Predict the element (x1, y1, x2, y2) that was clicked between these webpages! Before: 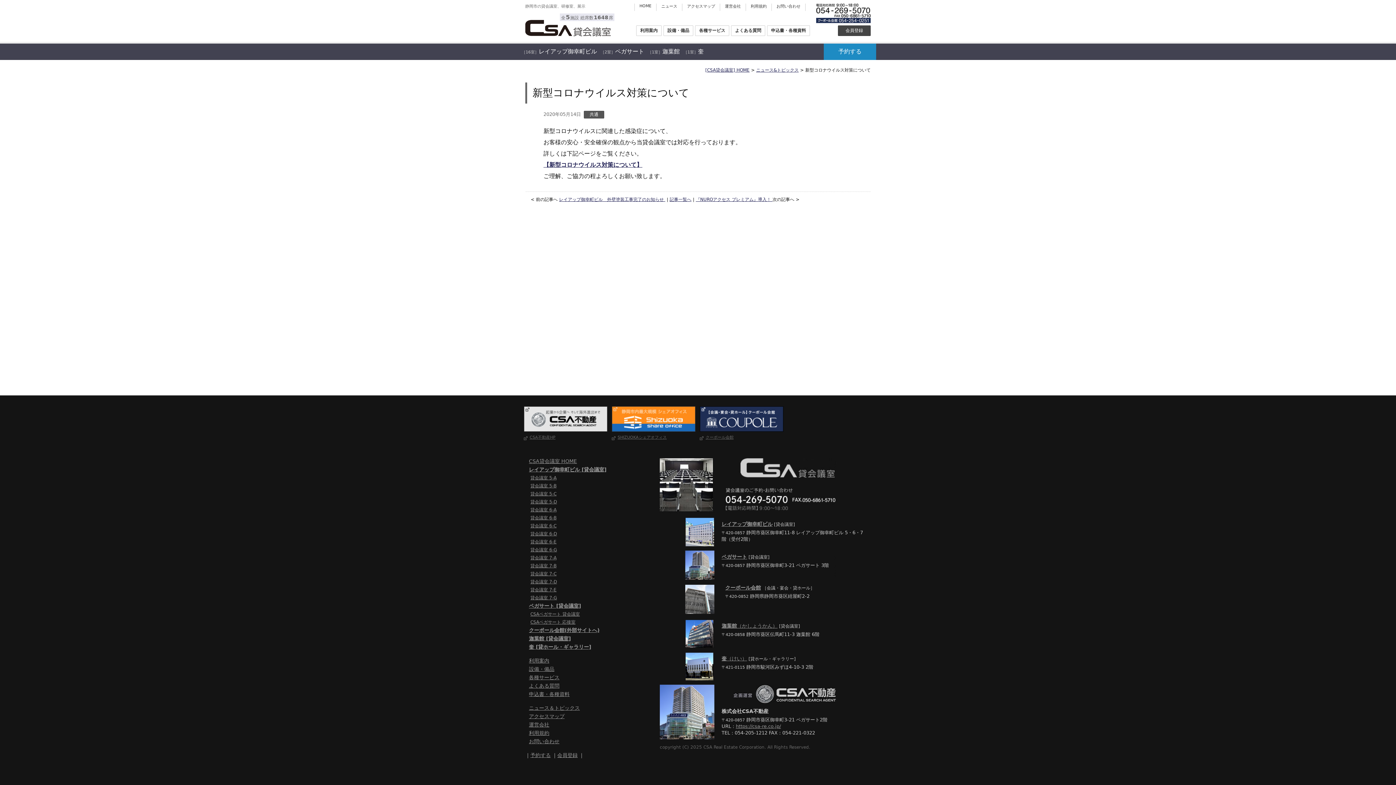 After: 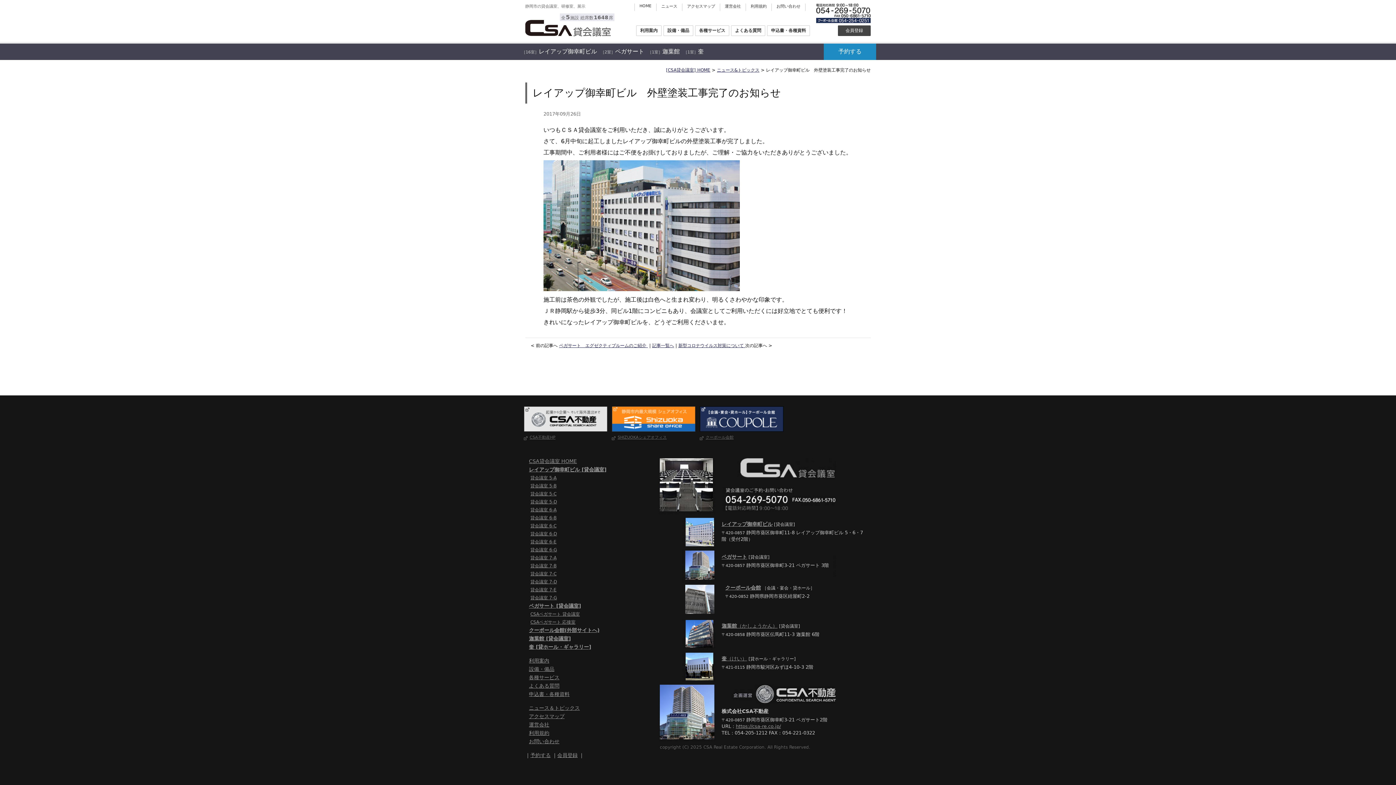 Action: bbox: (559, 197, 665, 202) label: レイアップ御幸町ビル　外壁塗装工事完了のお知らせ 